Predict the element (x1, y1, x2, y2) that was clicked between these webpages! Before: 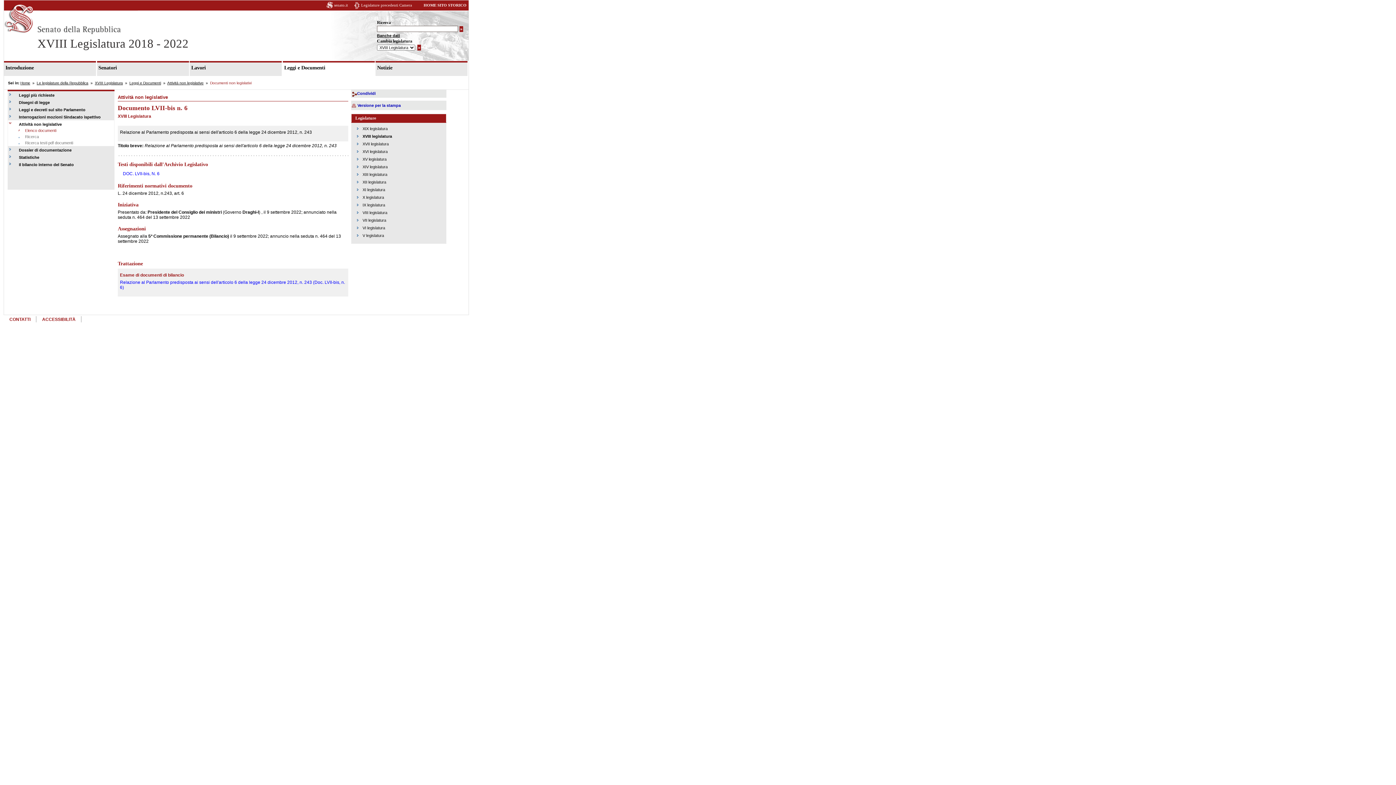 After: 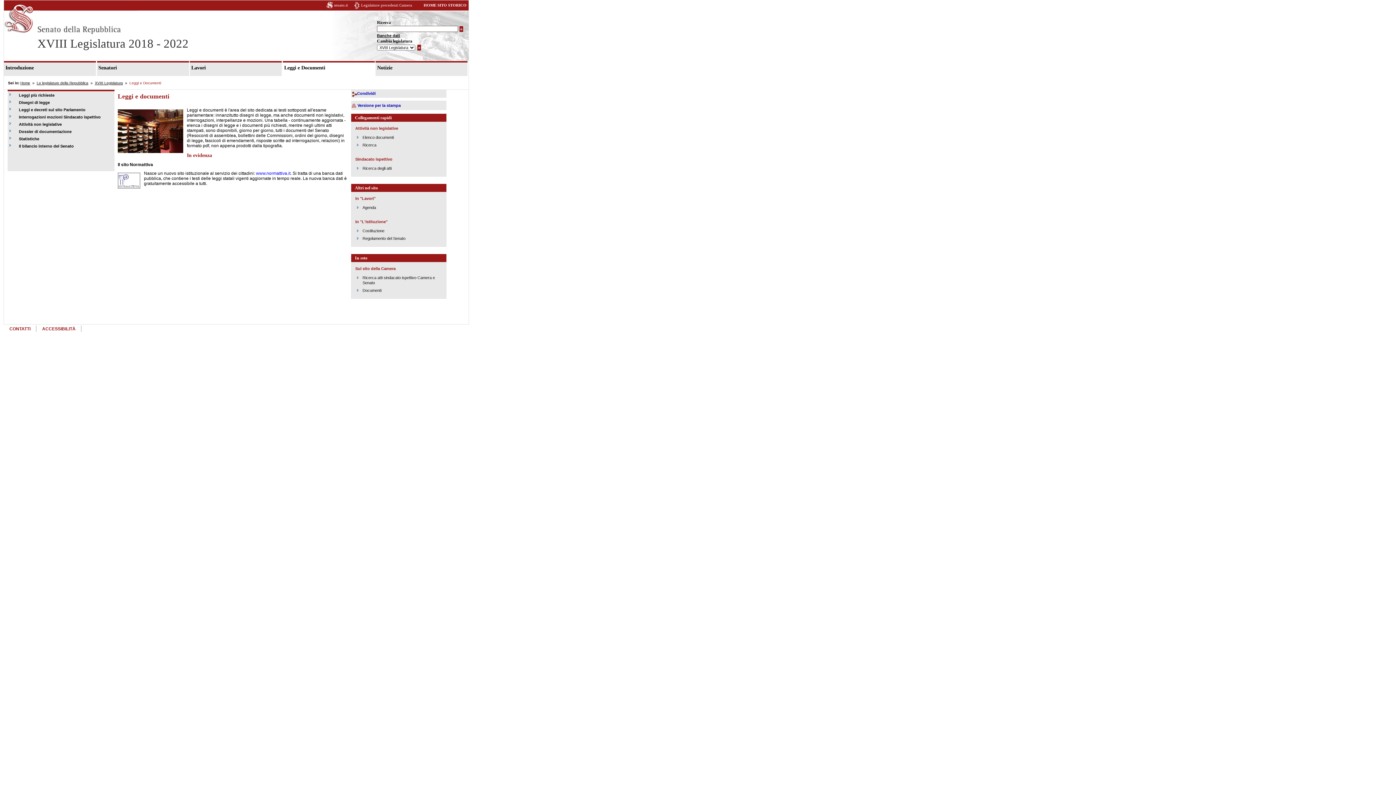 Action: label: Leggi e Documenti bbox: (129, 81, 161, 85)